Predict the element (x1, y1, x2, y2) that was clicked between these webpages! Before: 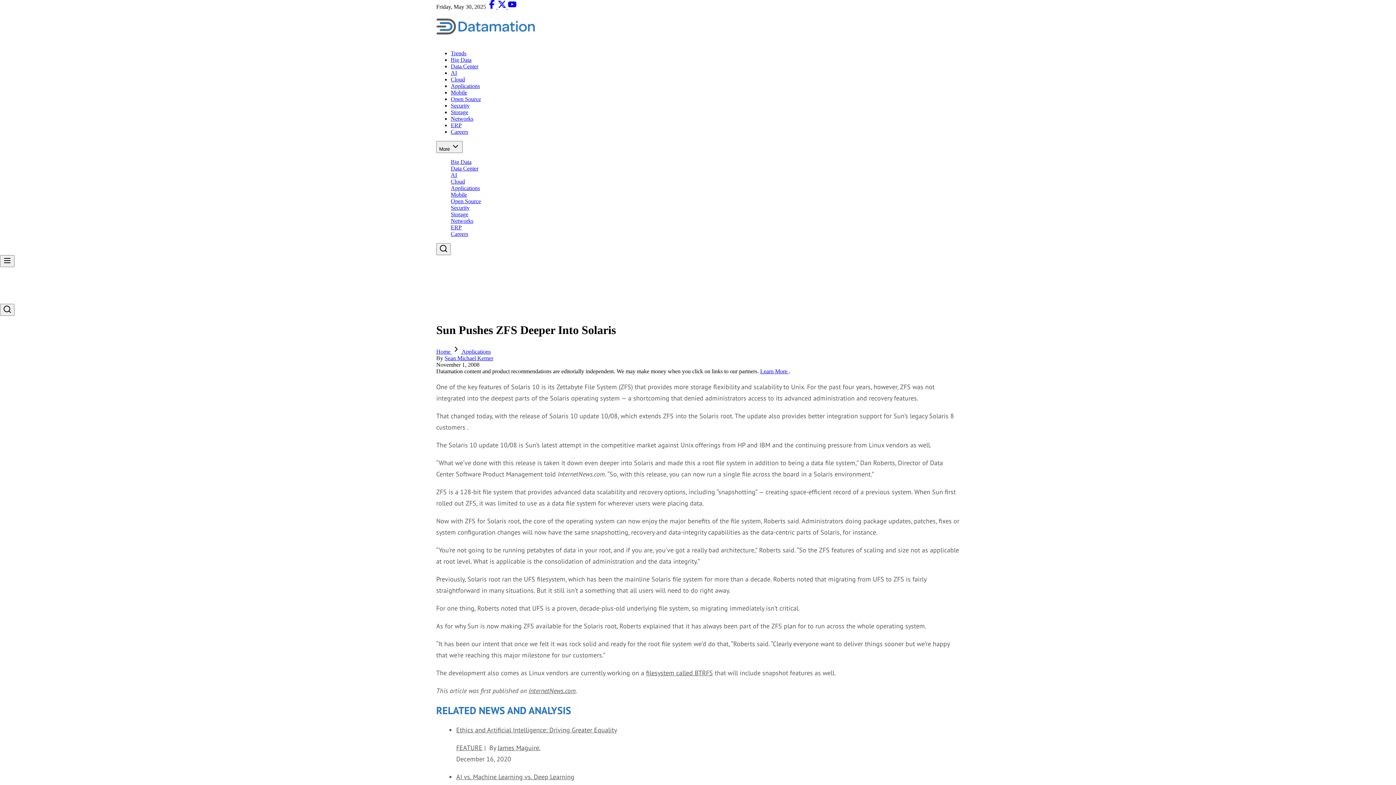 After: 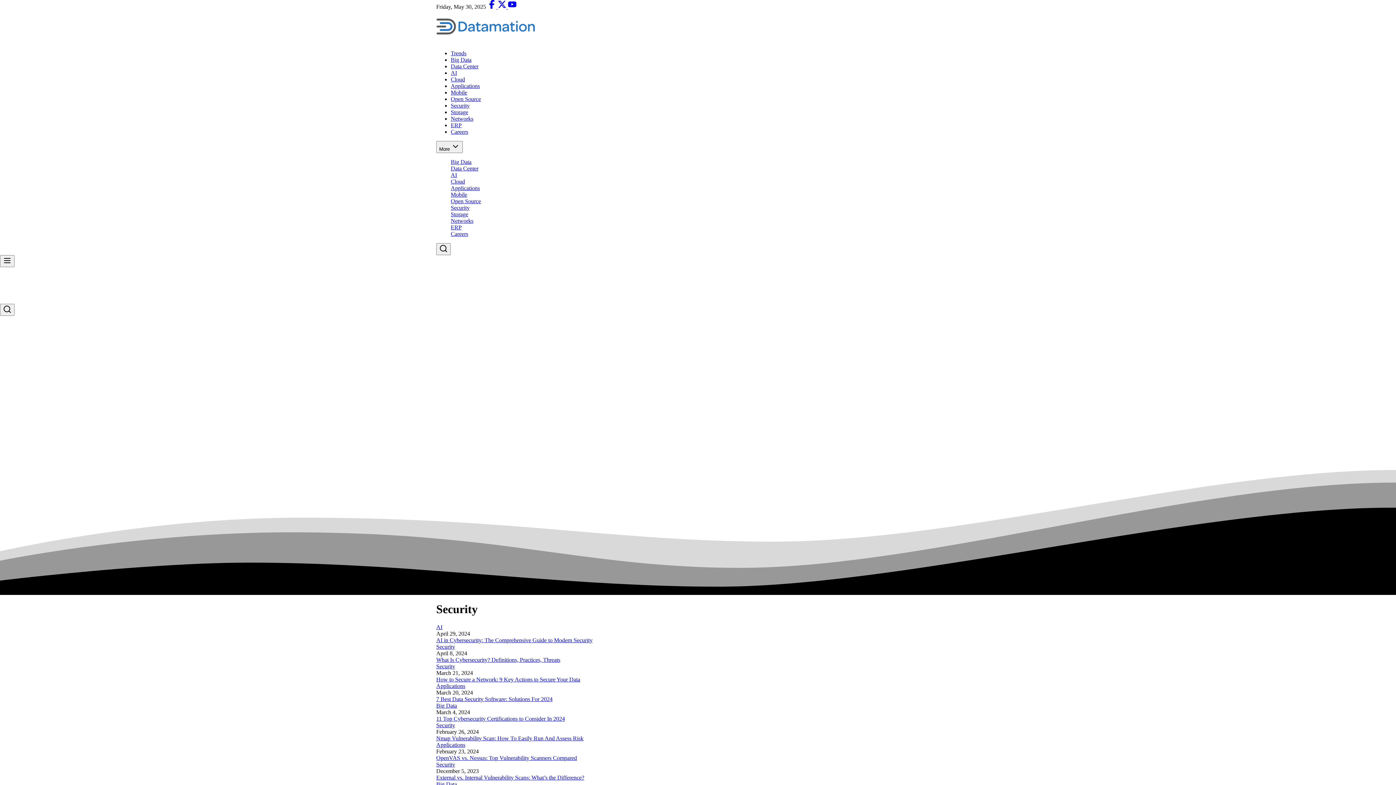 Action: bbox: (450, 102, 469, 108) label: Security